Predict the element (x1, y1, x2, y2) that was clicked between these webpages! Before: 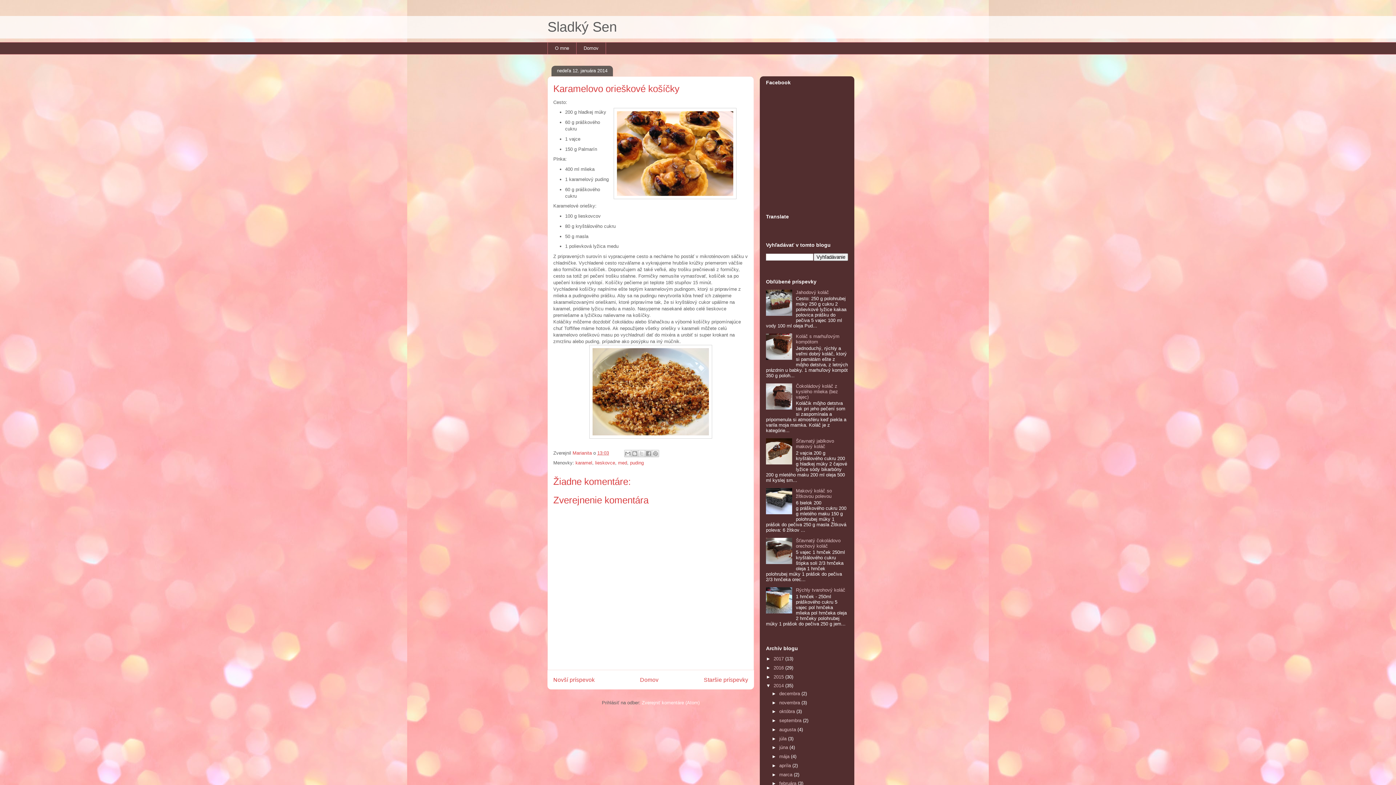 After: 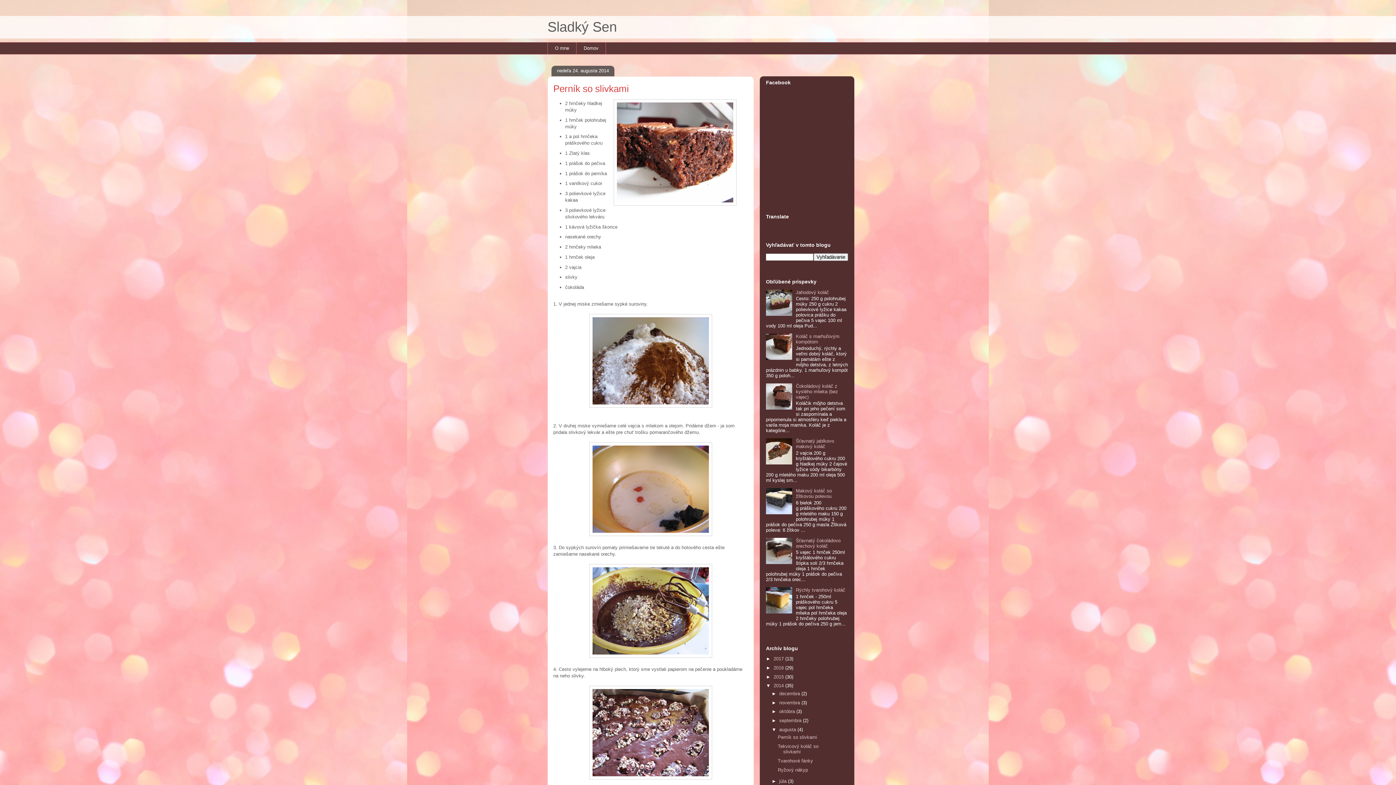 Action: bbox: (779, 727, 797, 732) label: augusta 